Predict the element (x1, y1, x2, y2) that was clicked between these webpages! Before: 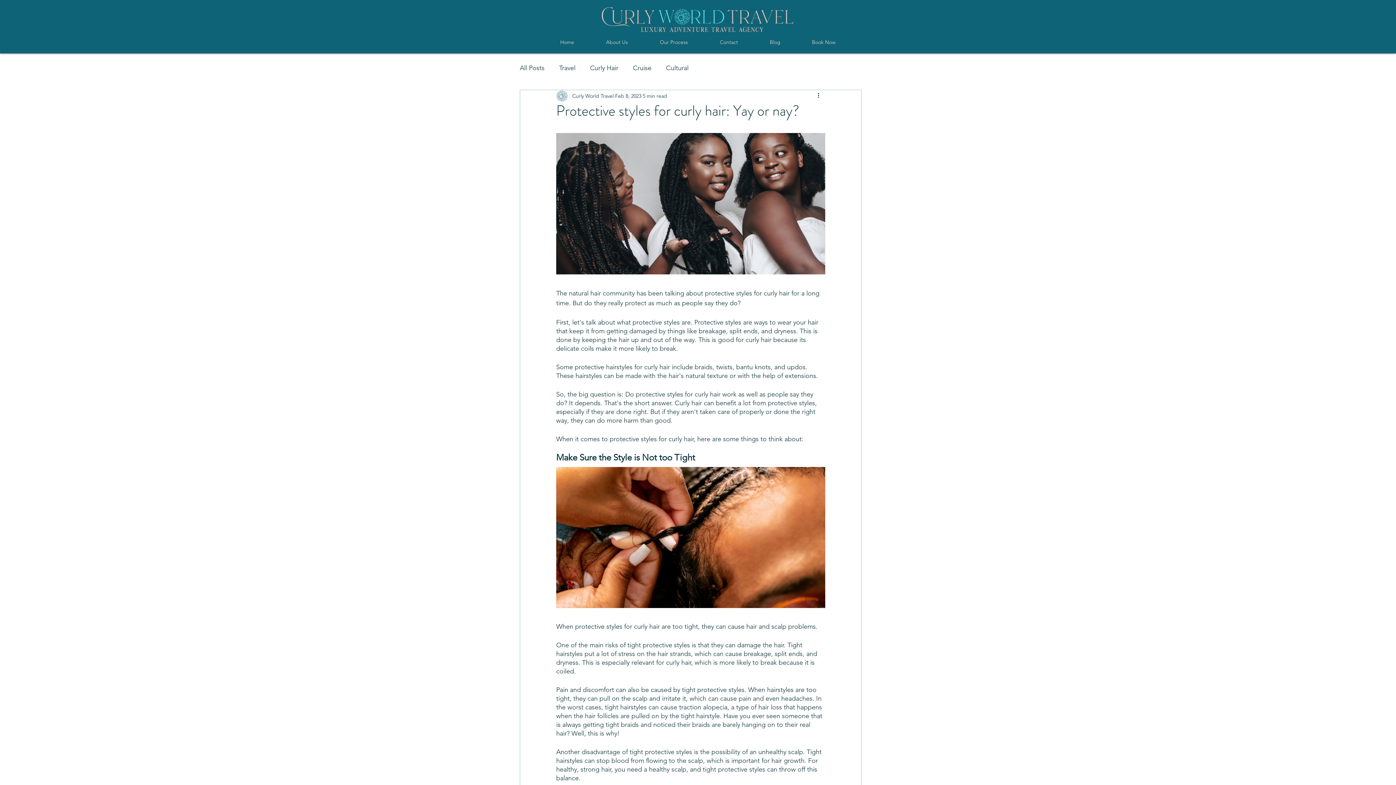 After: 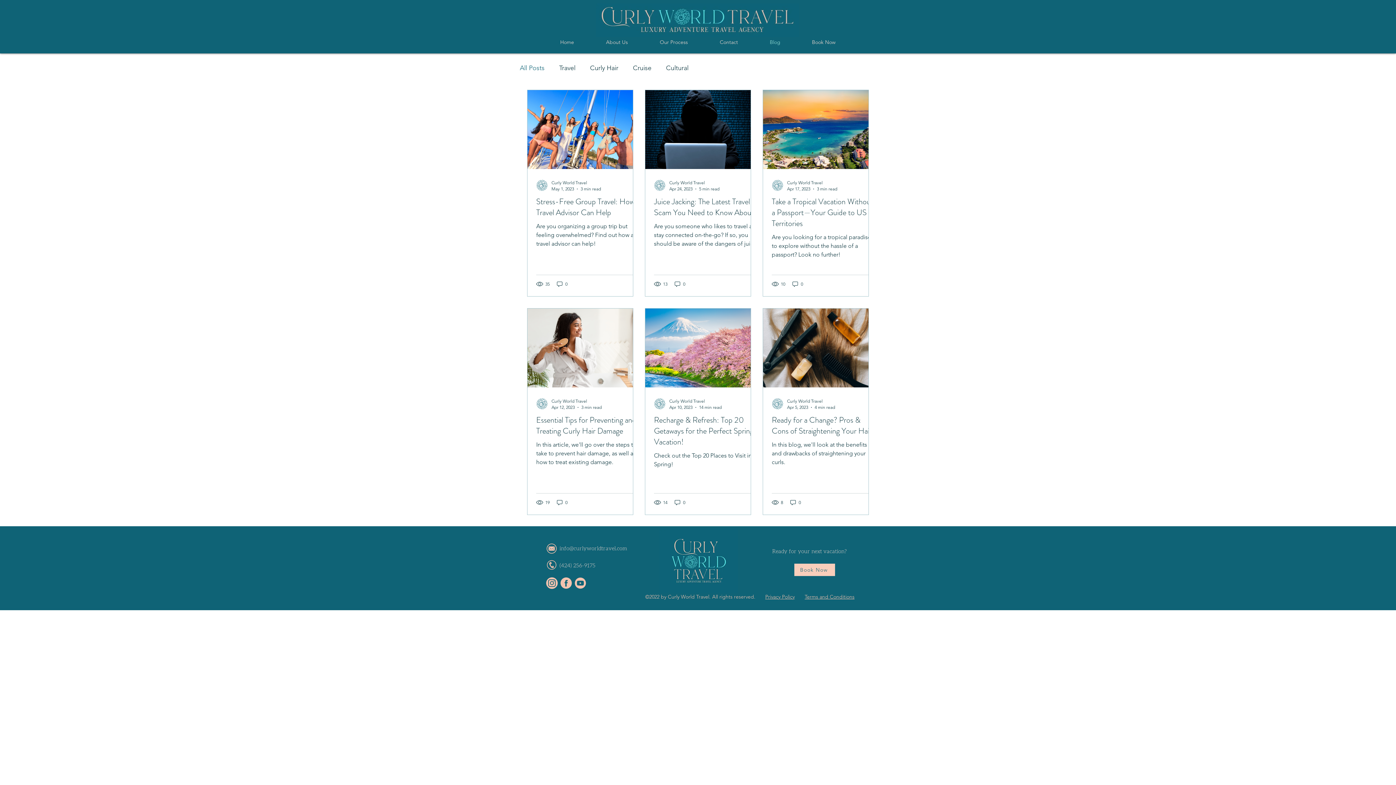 Action: label: All Posts bbox: (520, 62, 544, 73)